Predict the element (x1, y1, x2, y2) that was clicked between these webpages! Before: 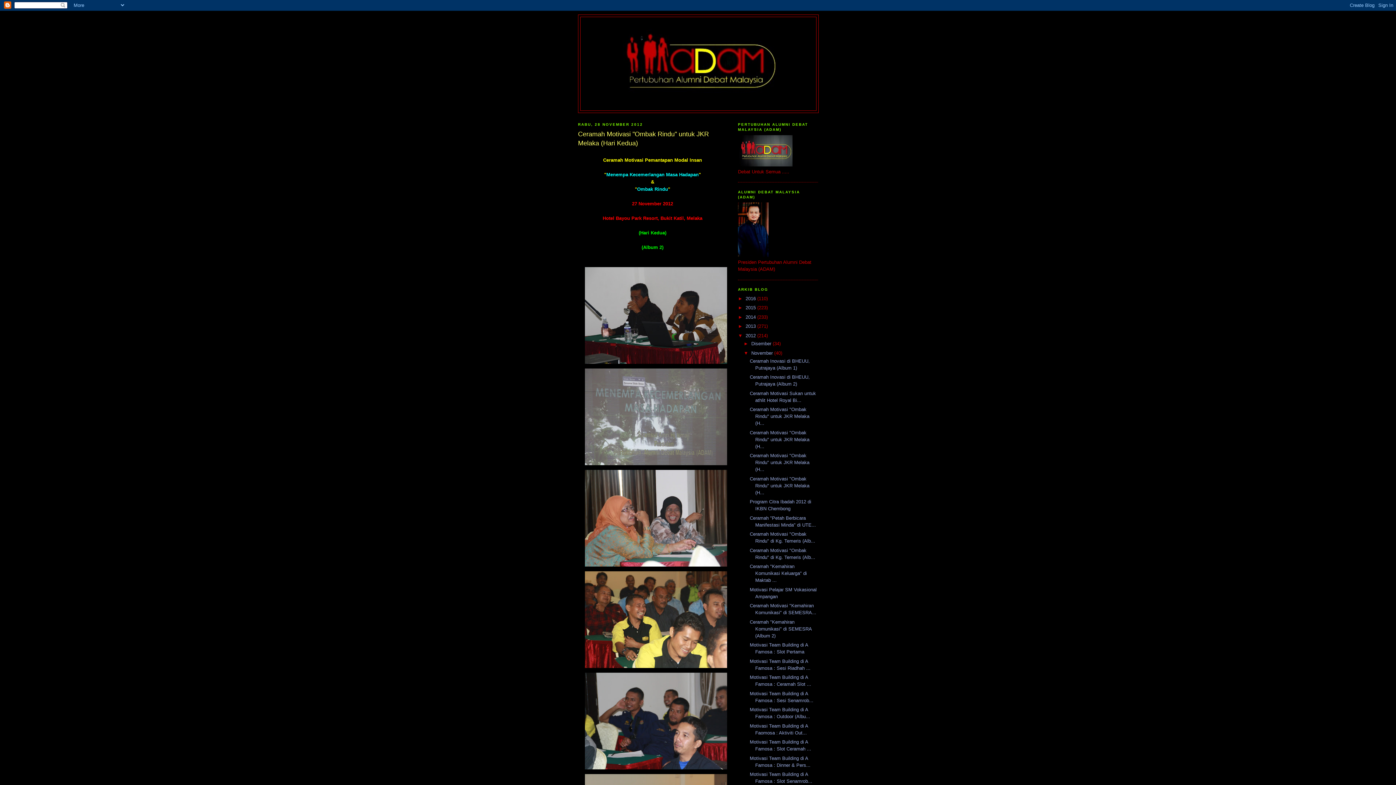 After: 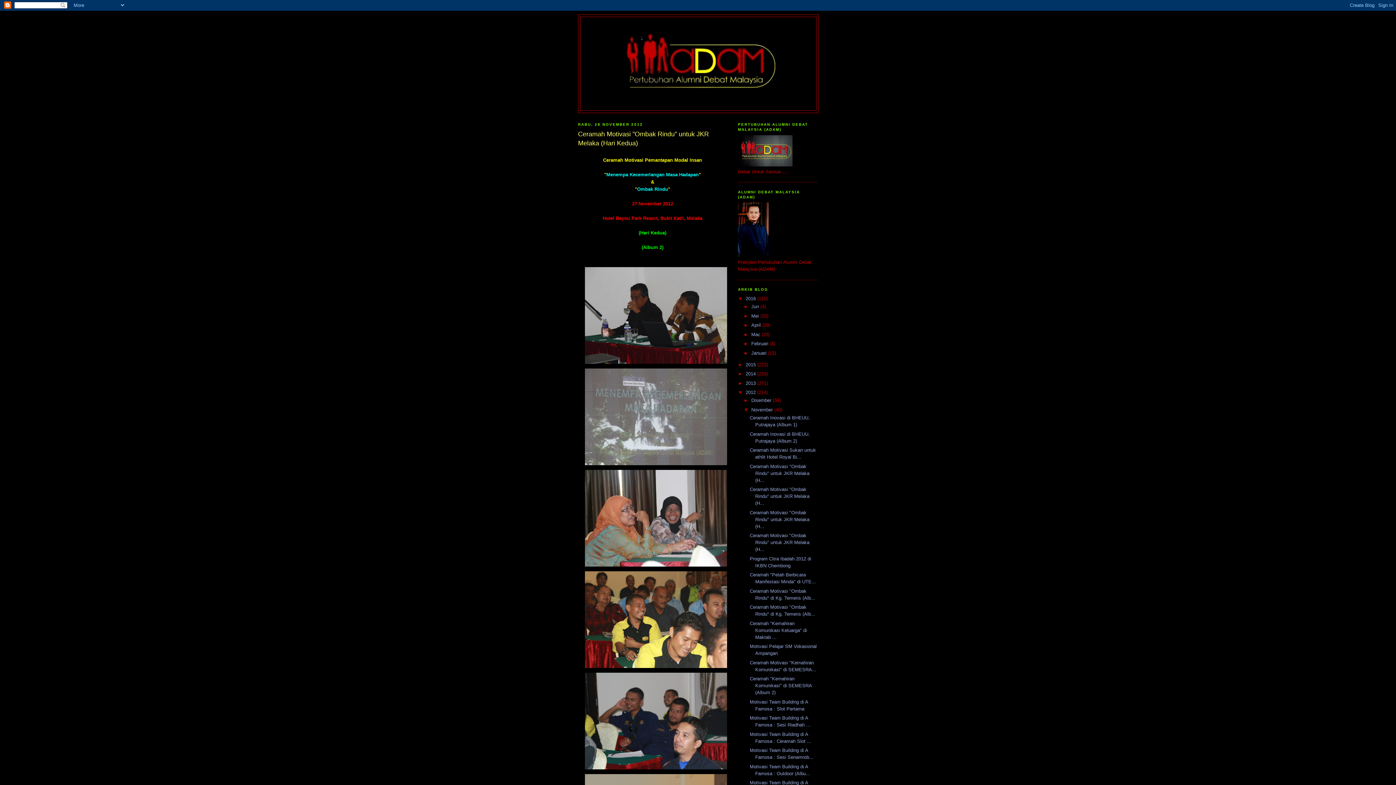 Action: bbox: (738, 295, 745, 301) label: ►  